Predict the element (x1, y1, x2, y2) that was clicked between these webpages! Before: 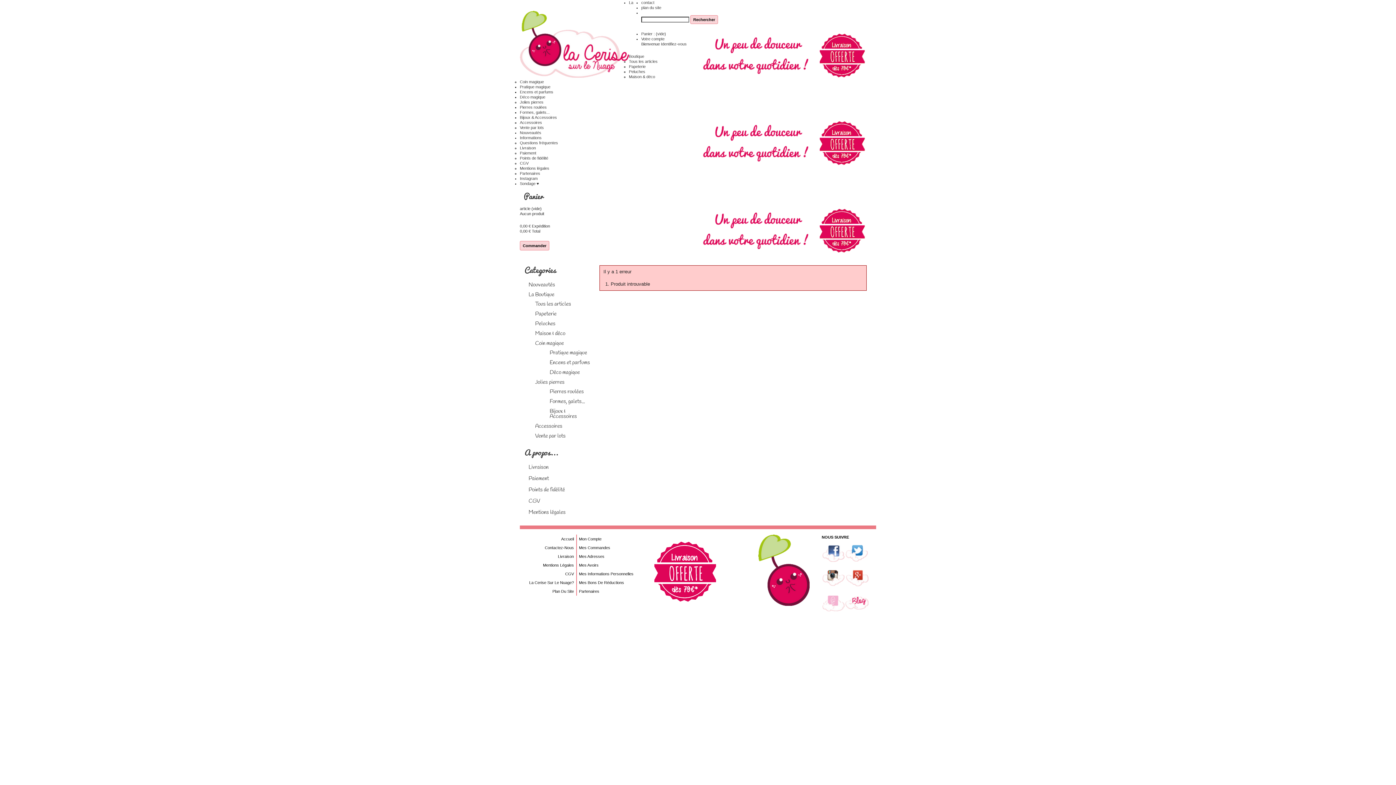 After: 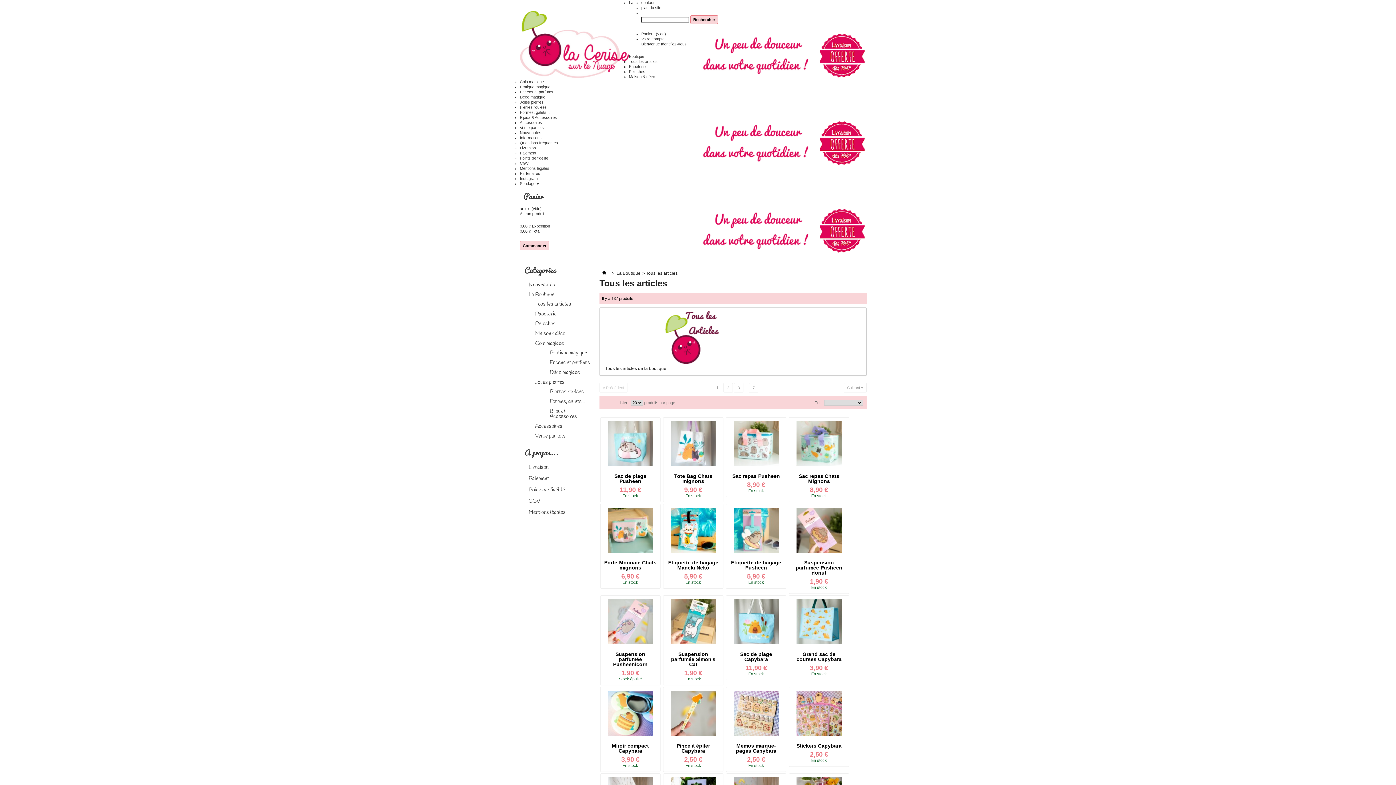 Action: bbox: (535, 299, 594, 308) label: Tous les articles